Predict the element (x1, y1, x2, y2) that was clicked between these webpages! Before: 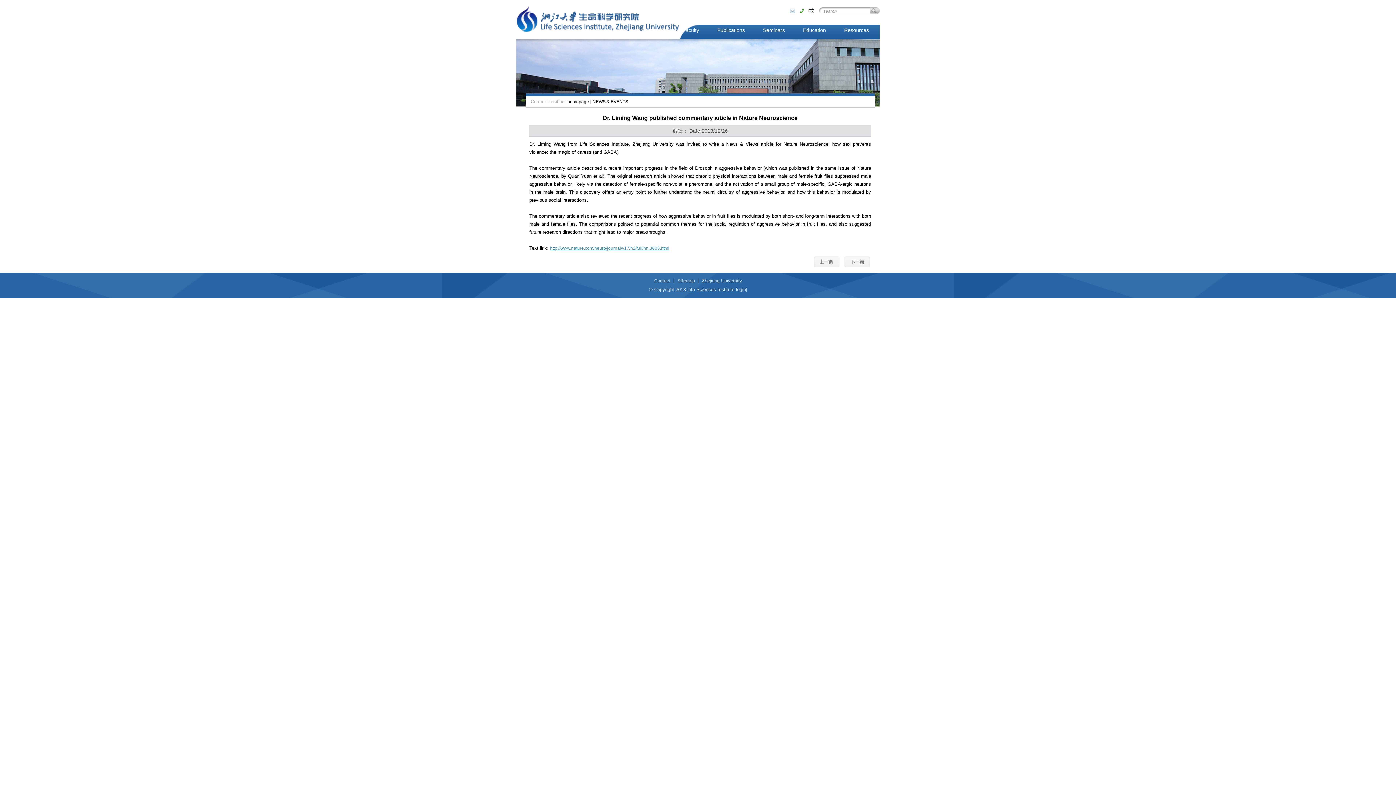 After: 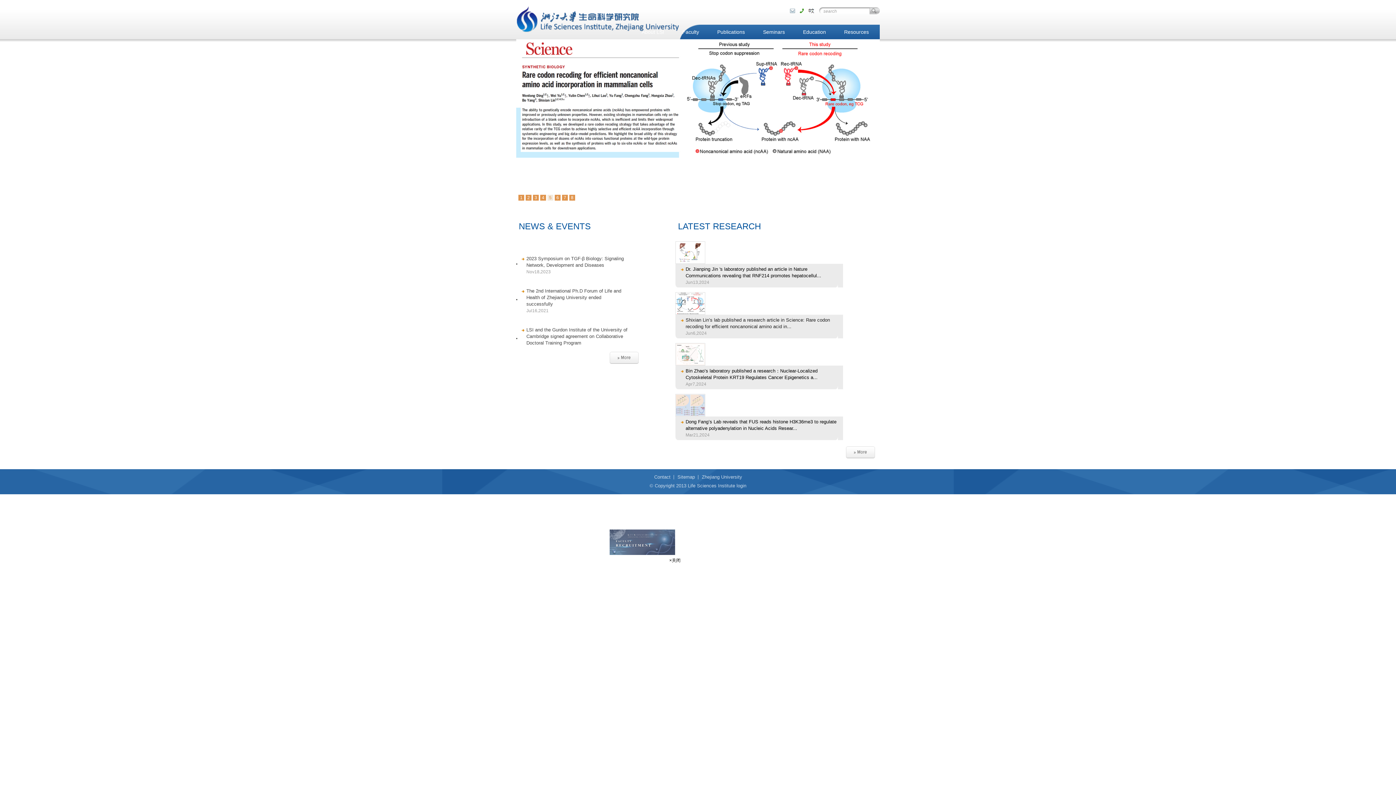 Action: bbox: (516, 0, 679, 39)